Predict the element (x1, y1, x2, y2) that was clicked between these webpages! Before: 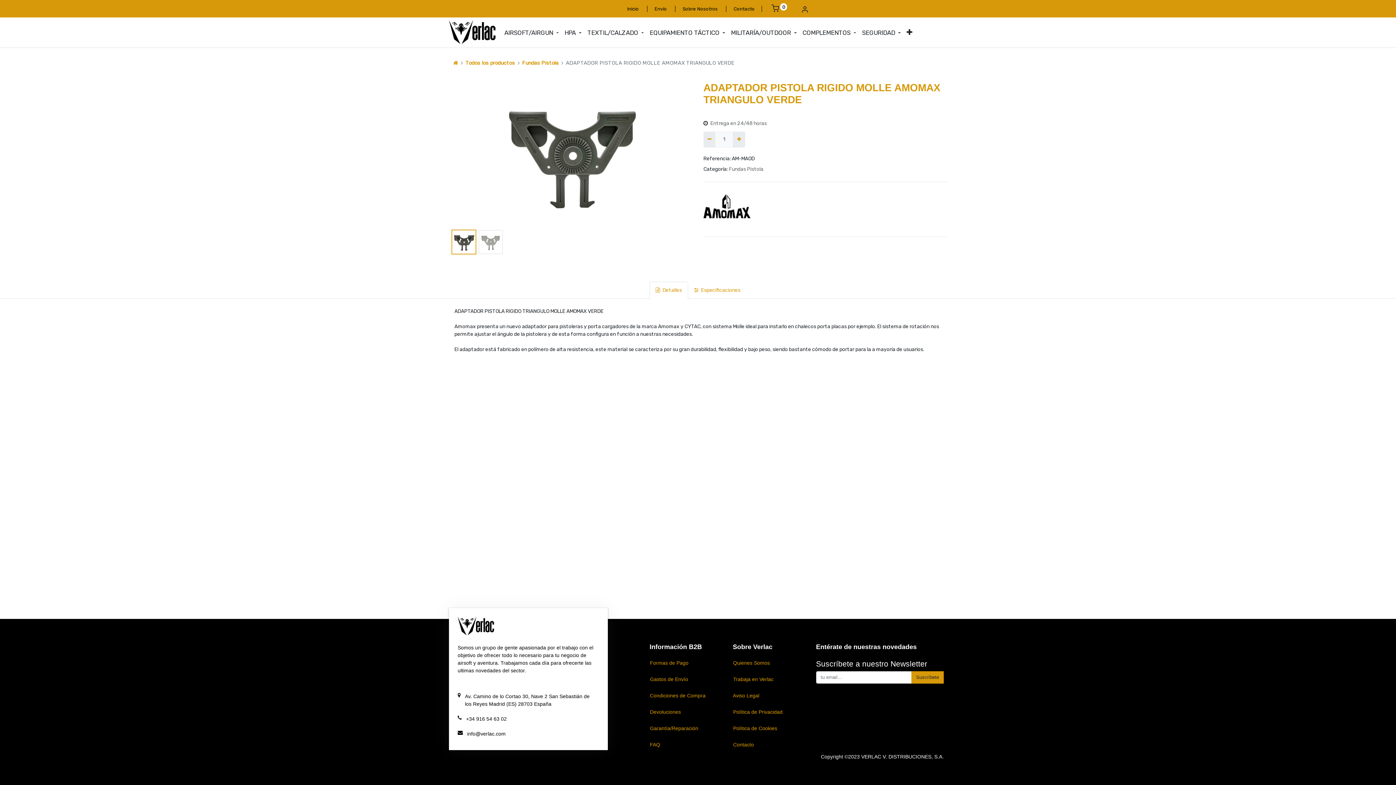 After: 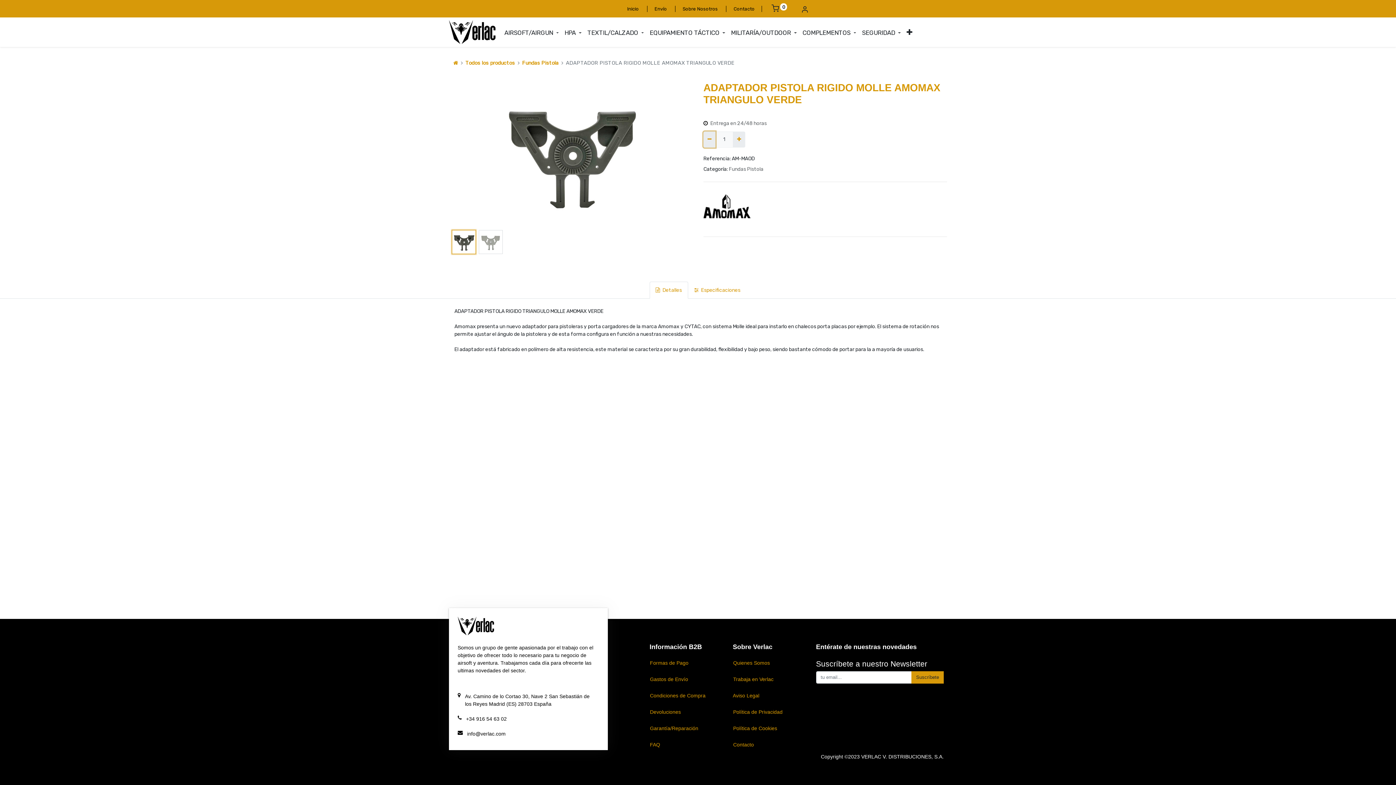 Action: bbox: (703, 131, 715, 147) label: Quitar uno